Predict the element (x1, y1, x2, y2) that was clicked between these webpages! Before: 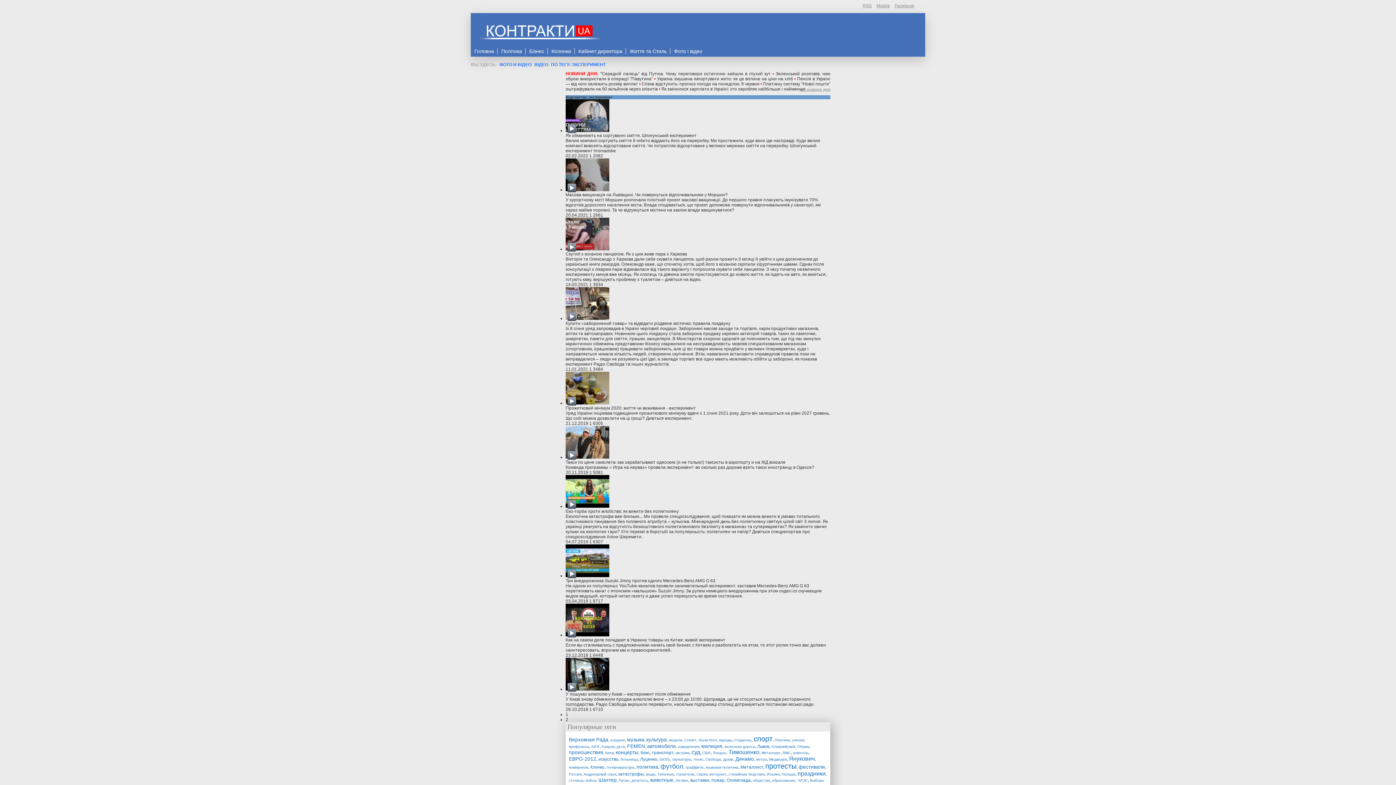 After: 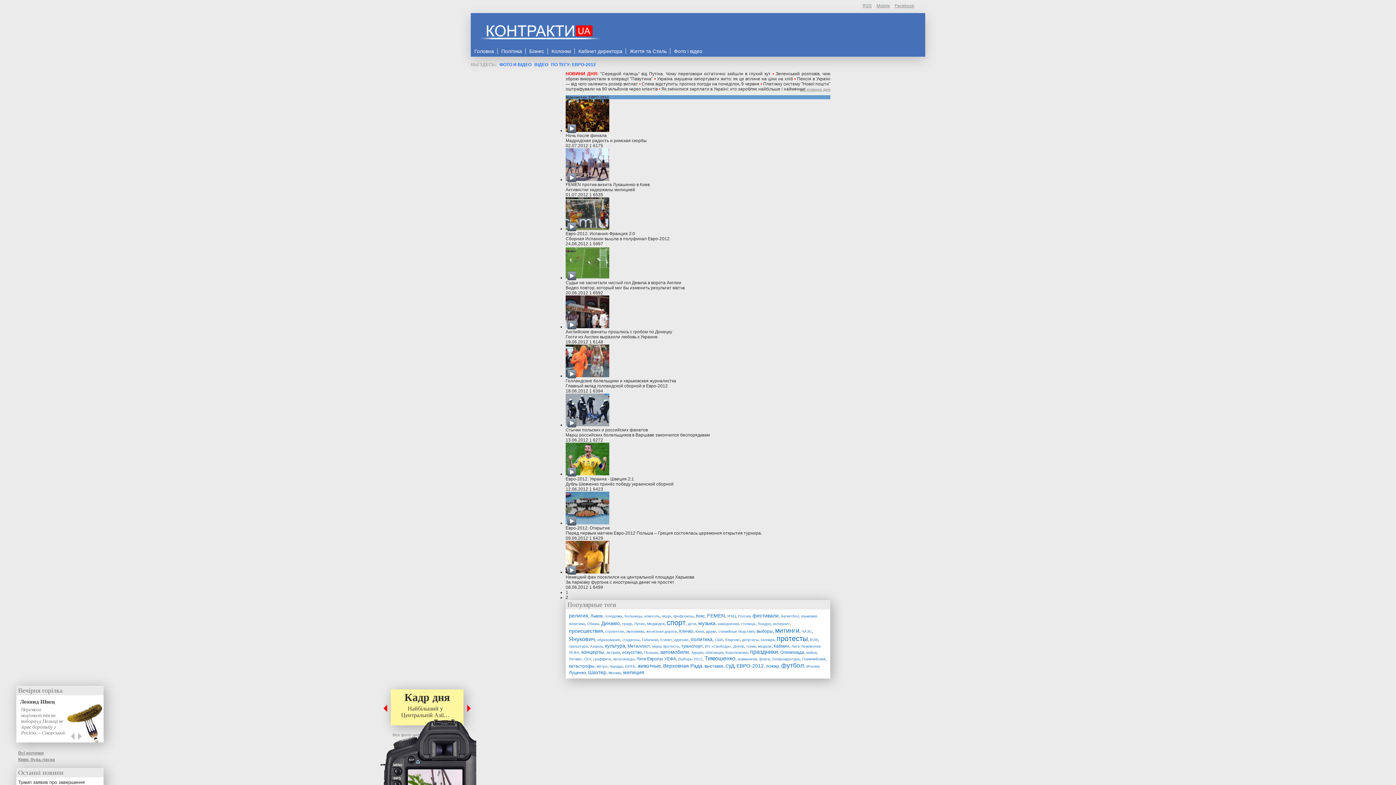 Action: bbox: (569, 756, 596, 762) label: ЕВРО-2012